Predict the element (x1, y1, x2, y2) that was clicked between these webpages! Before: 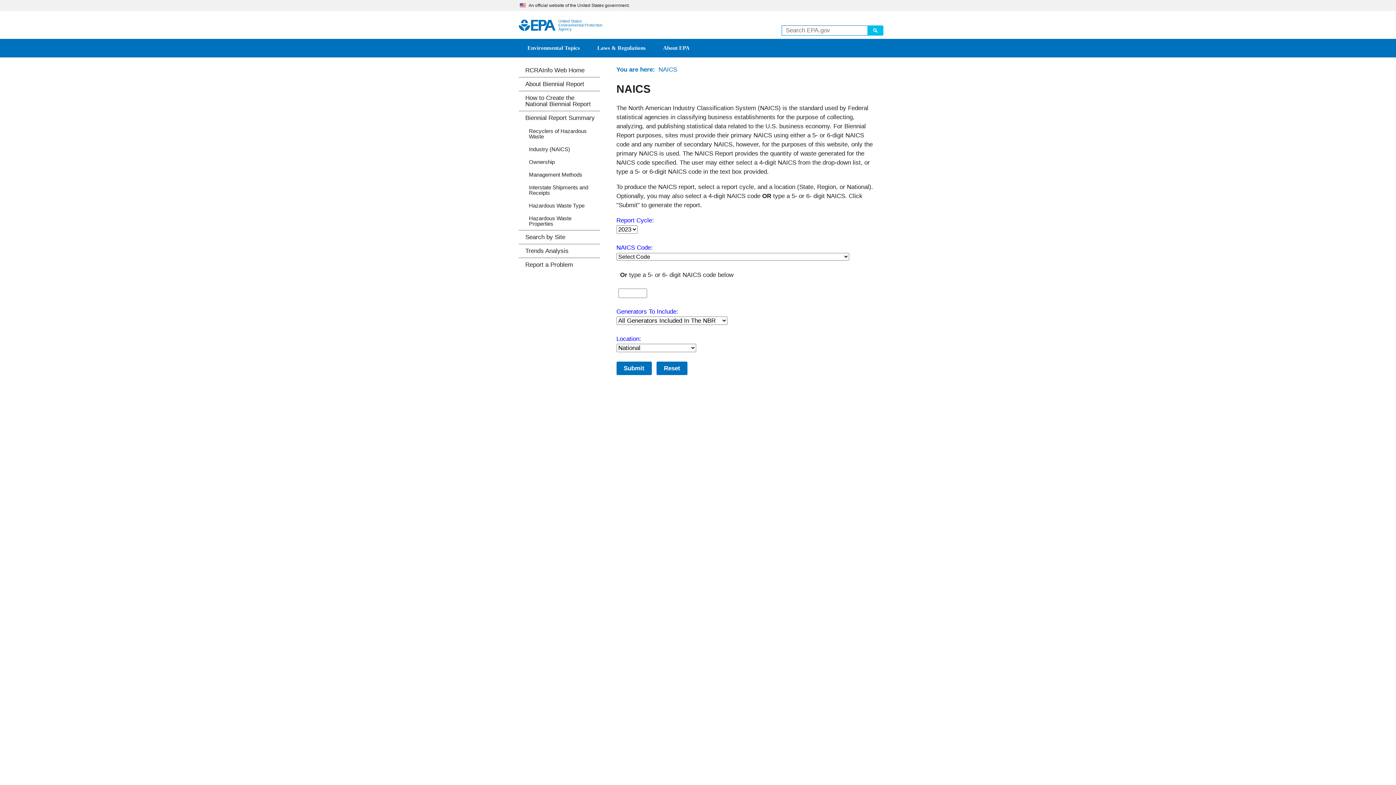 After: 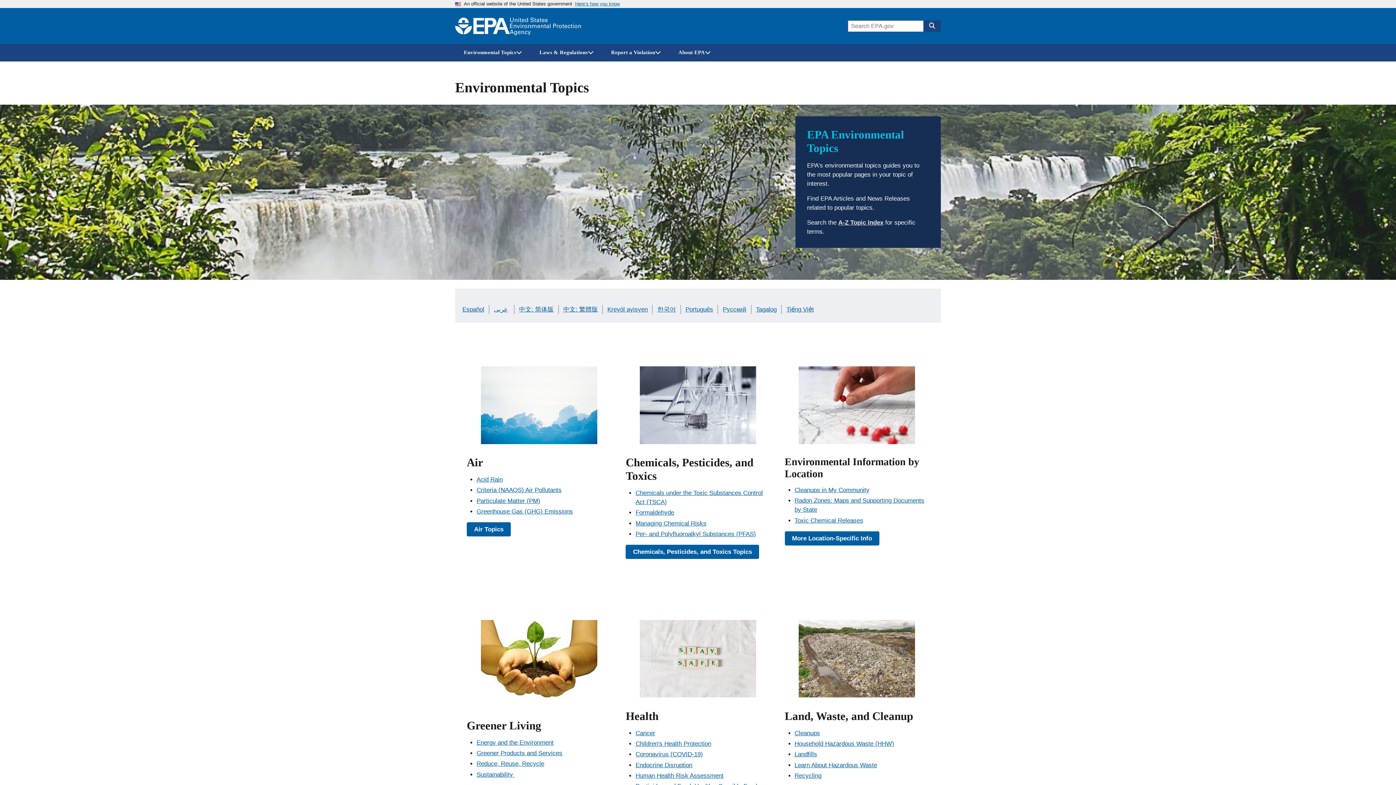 Action: label: Environmental Topics bbox: (518, 38, 588, 57)